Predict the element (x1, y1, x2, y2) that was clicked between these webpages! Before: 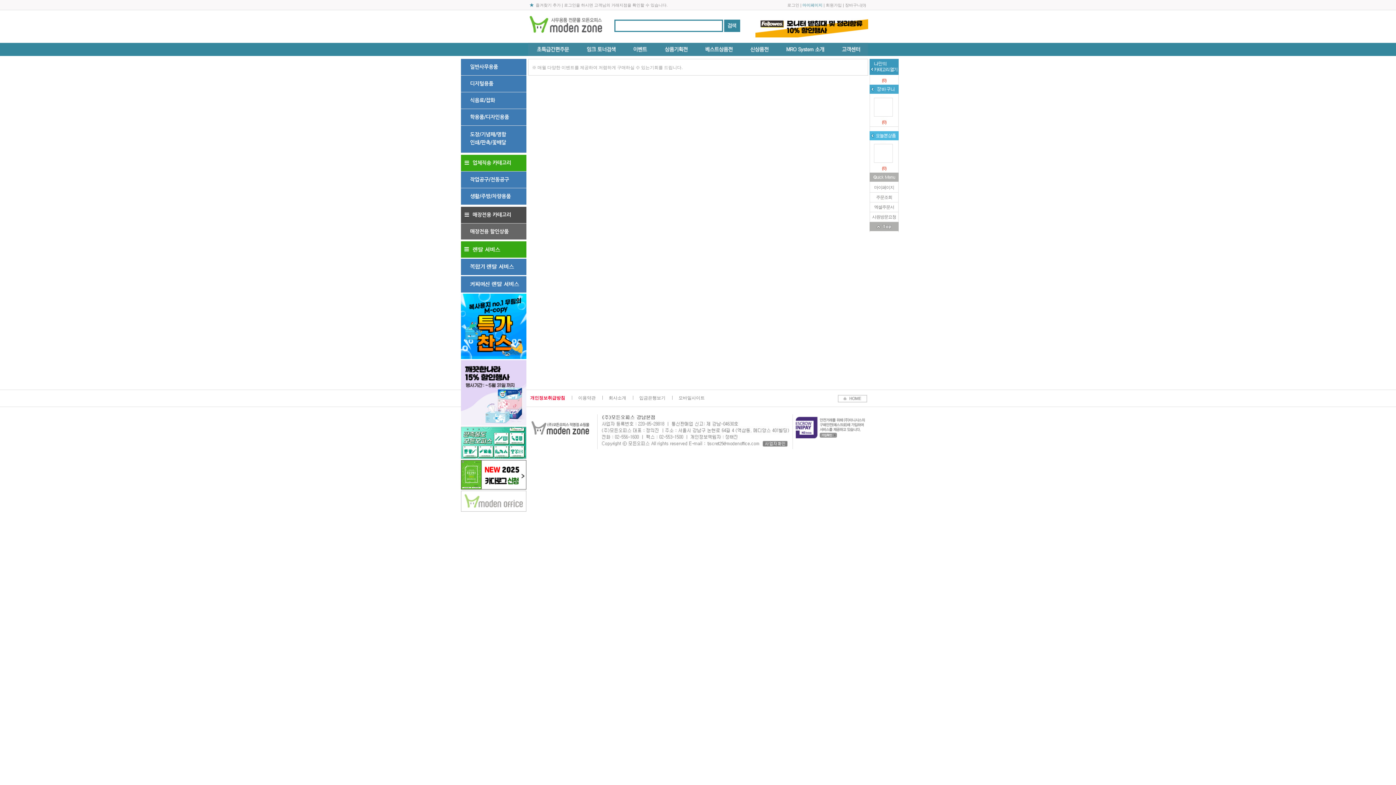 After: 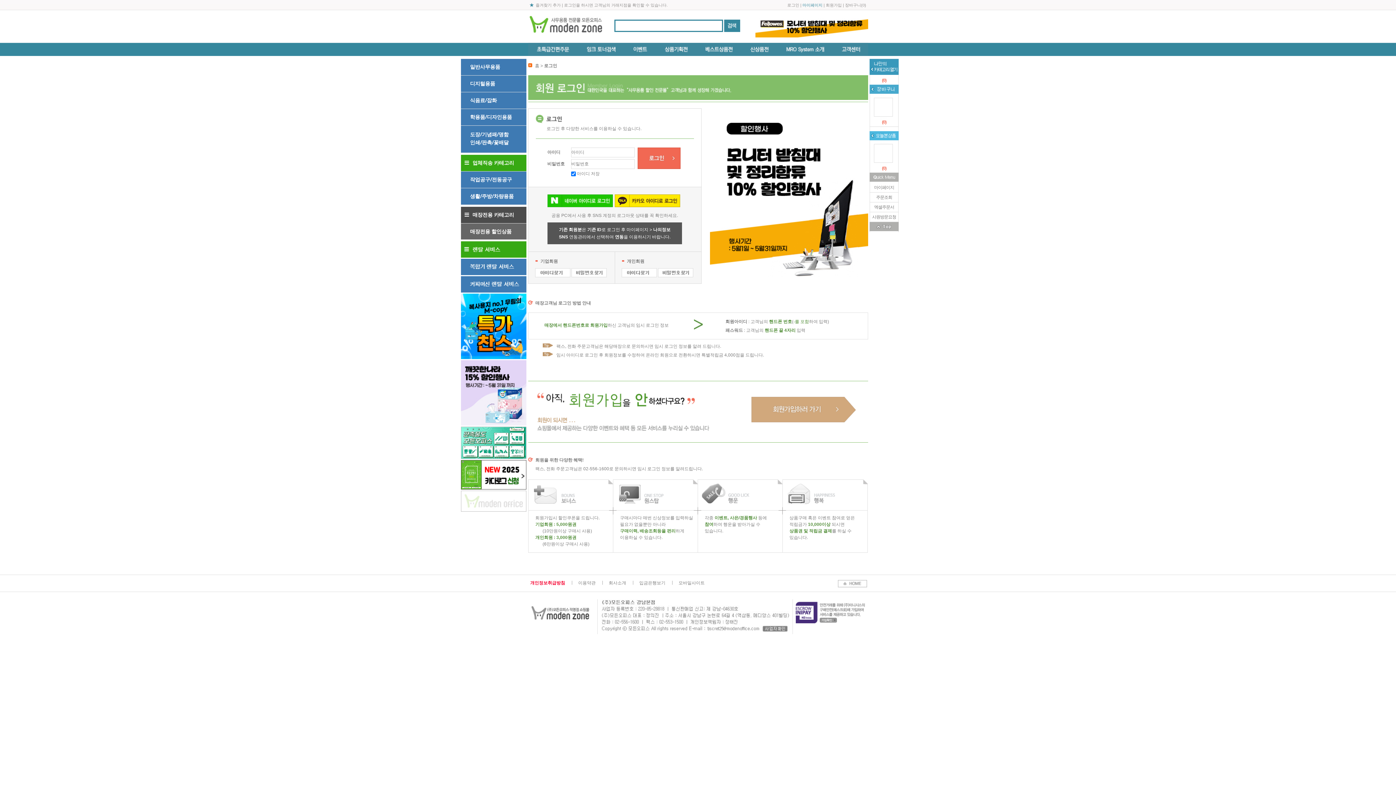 Action: label: 로그인 bbox: (787, 2, 799, 7)